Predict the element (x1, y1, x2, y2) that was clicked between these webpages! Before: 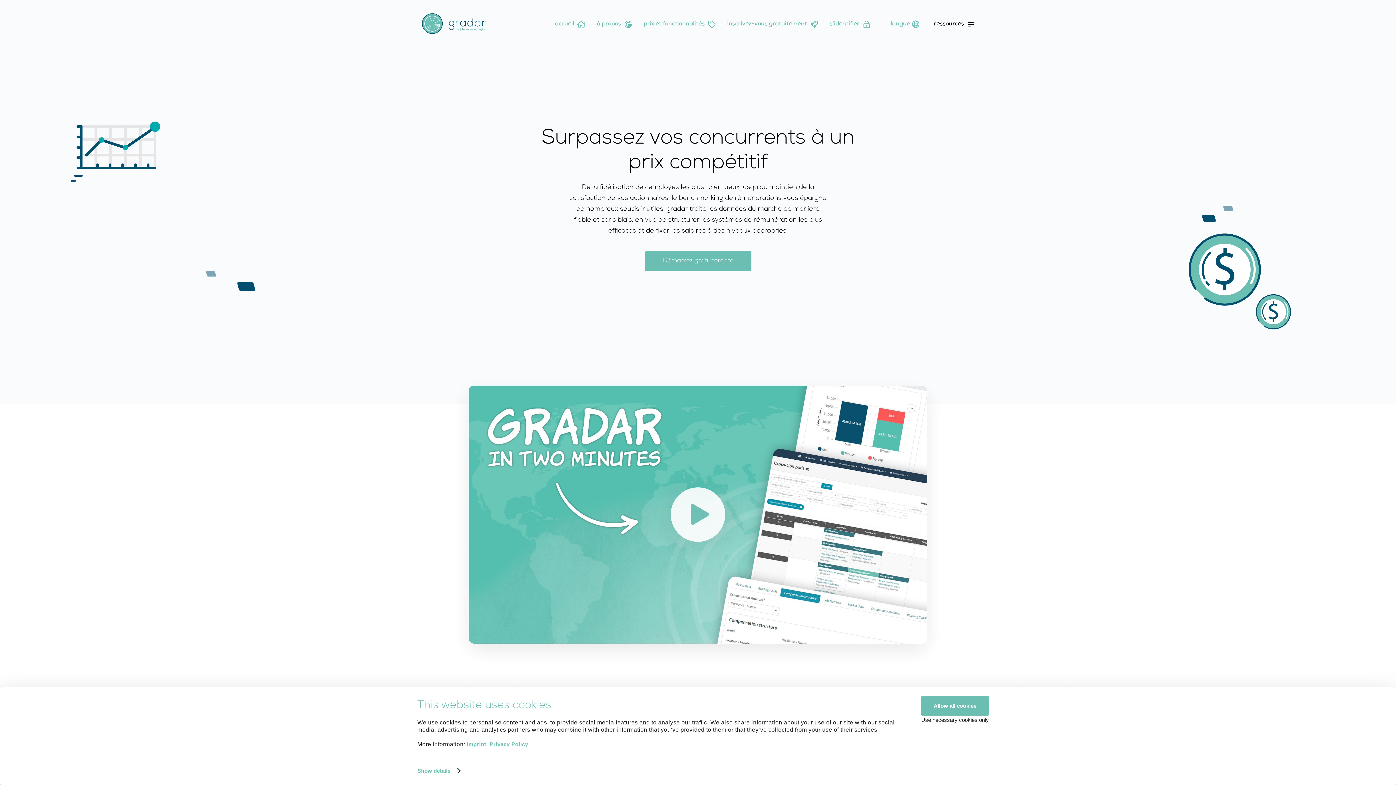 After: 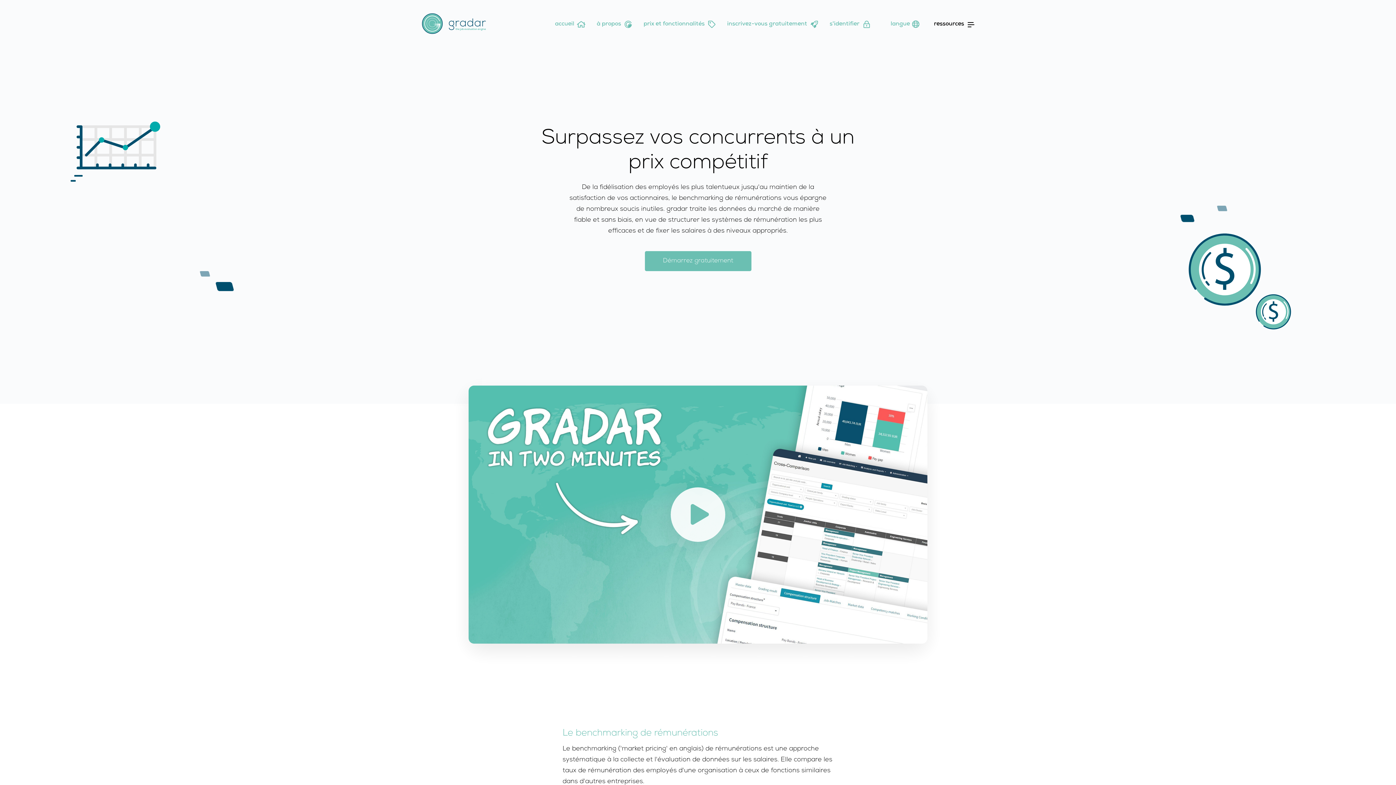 Action: label: Allow all cookies bbox: (921, 696, 989, 716)